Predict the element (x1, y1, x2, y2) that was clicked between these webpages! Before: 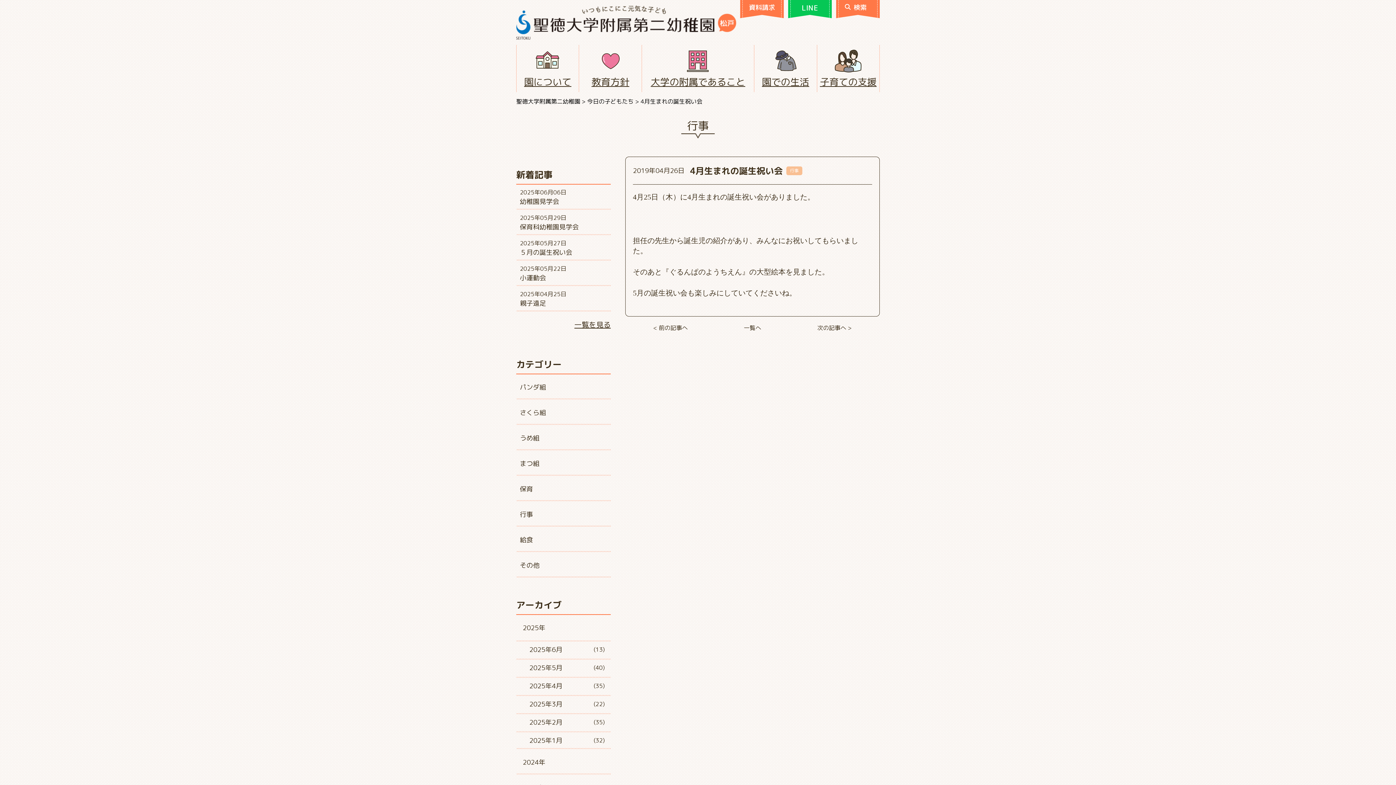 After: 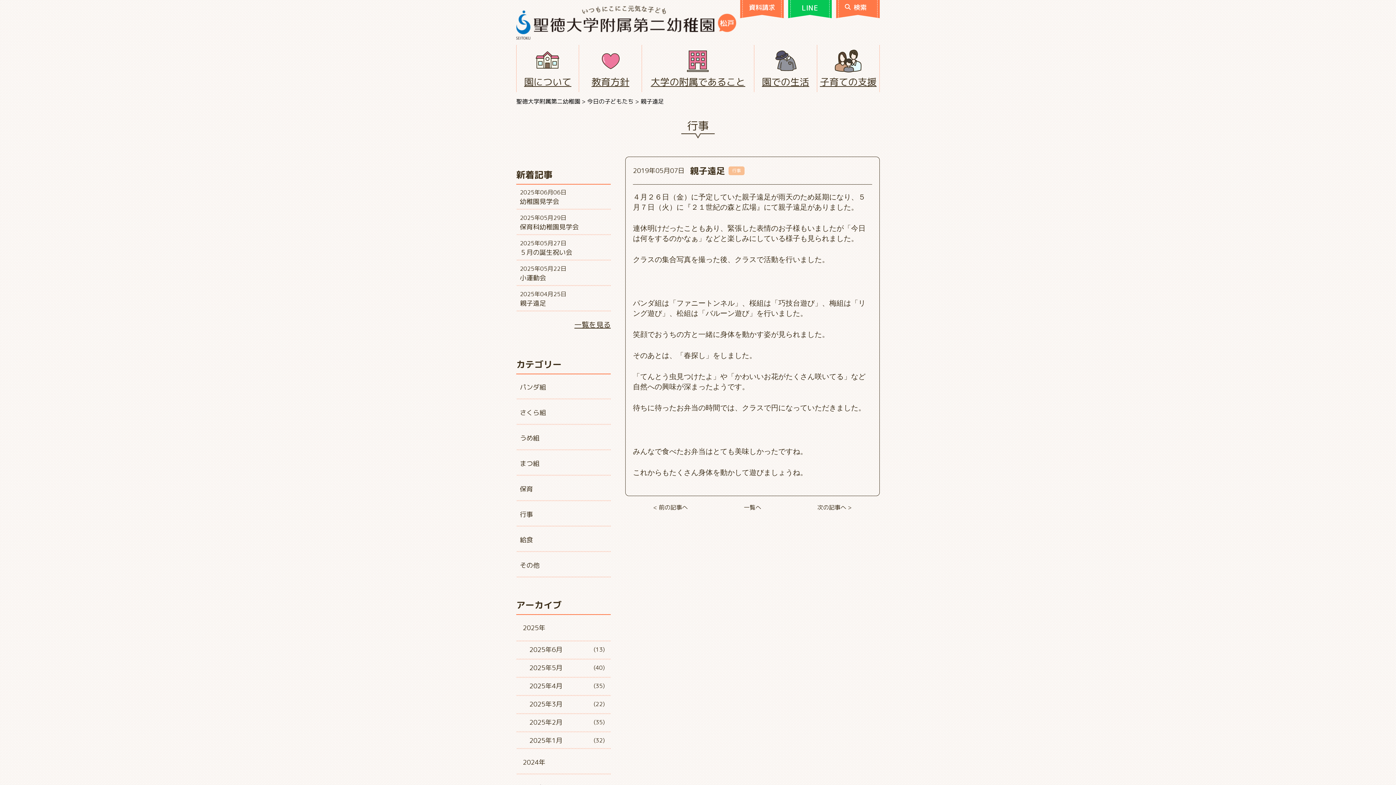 Action: label: 次の記事へ > bbox: (817, 324, 852, 332)